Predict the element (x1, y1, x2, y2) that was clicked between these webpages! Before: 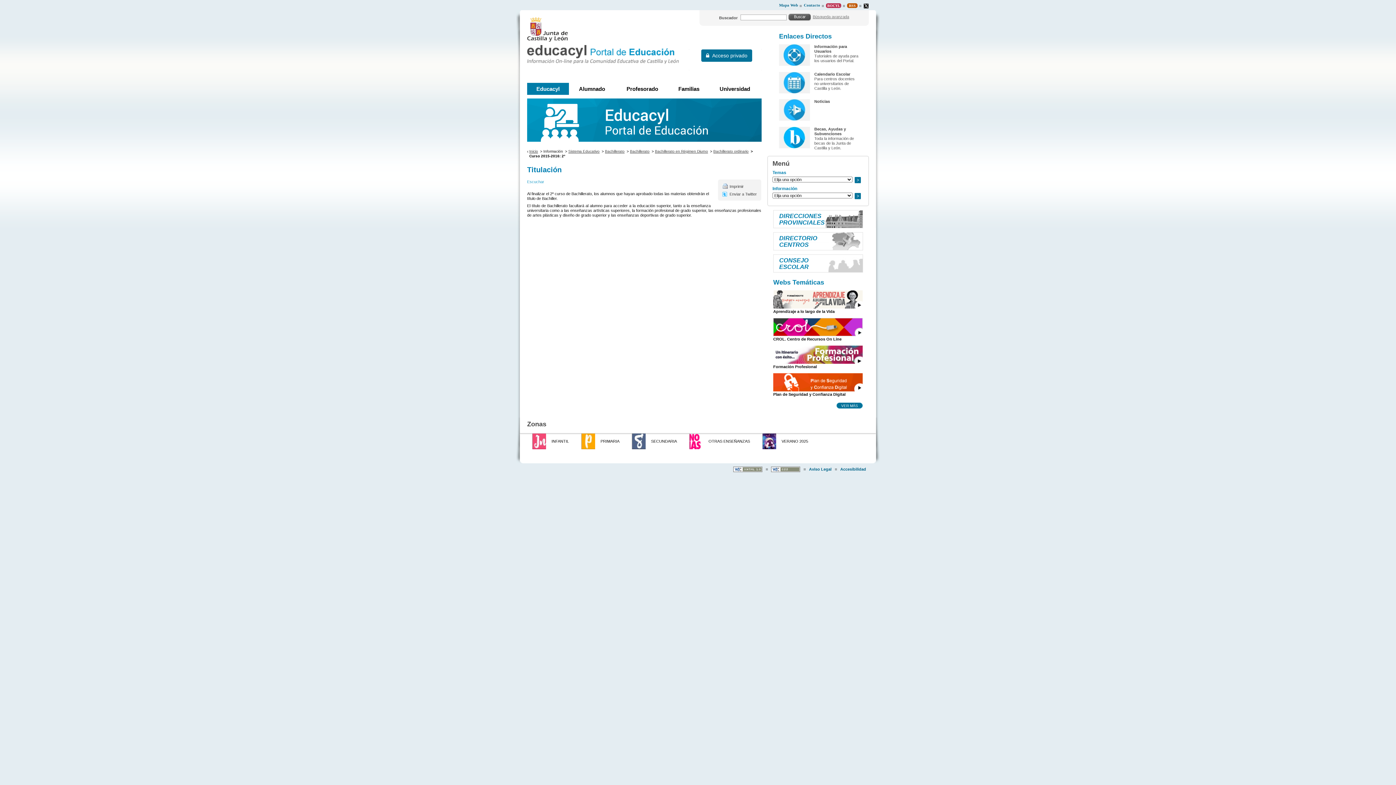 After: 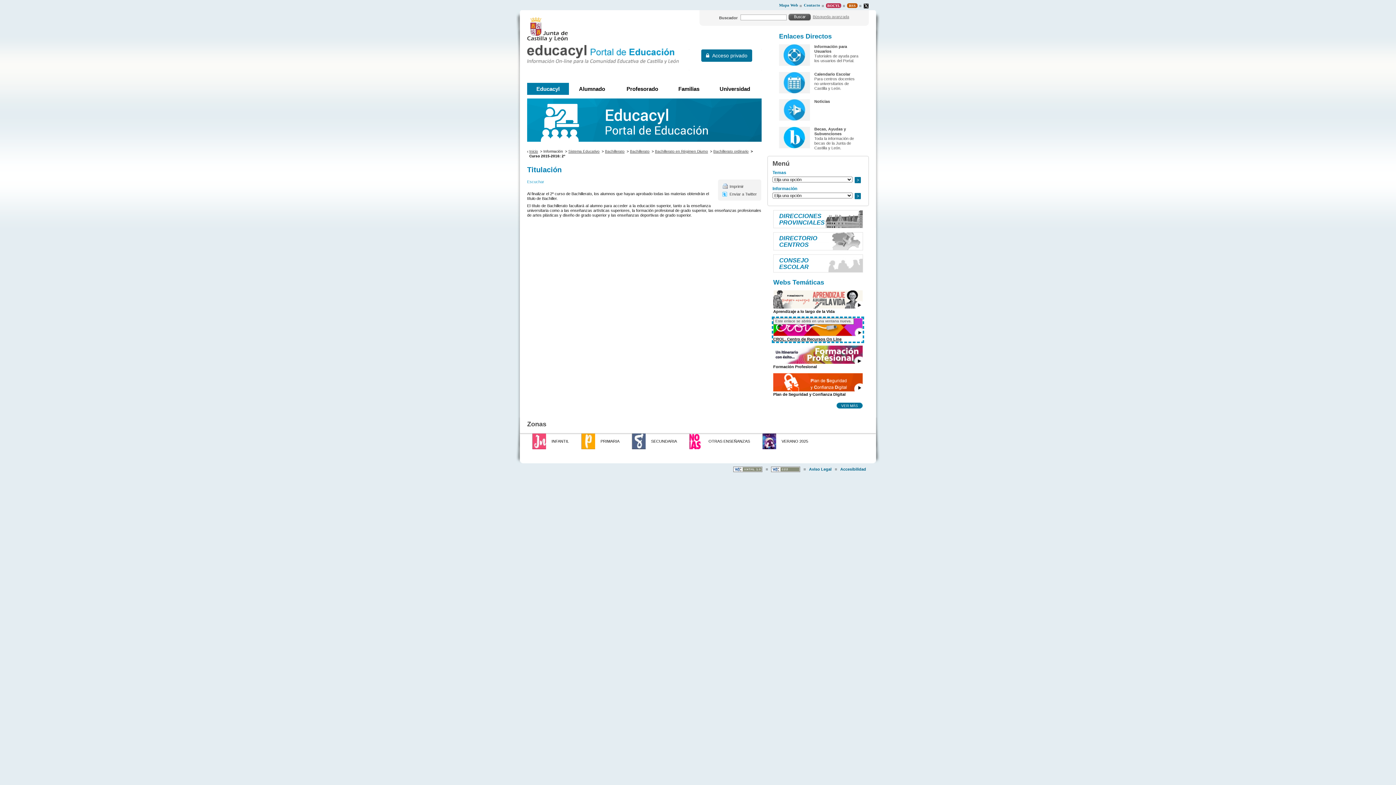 Action: label: CROL. Centro de Recursos On Line bbox: (773, 318, 862, 341)